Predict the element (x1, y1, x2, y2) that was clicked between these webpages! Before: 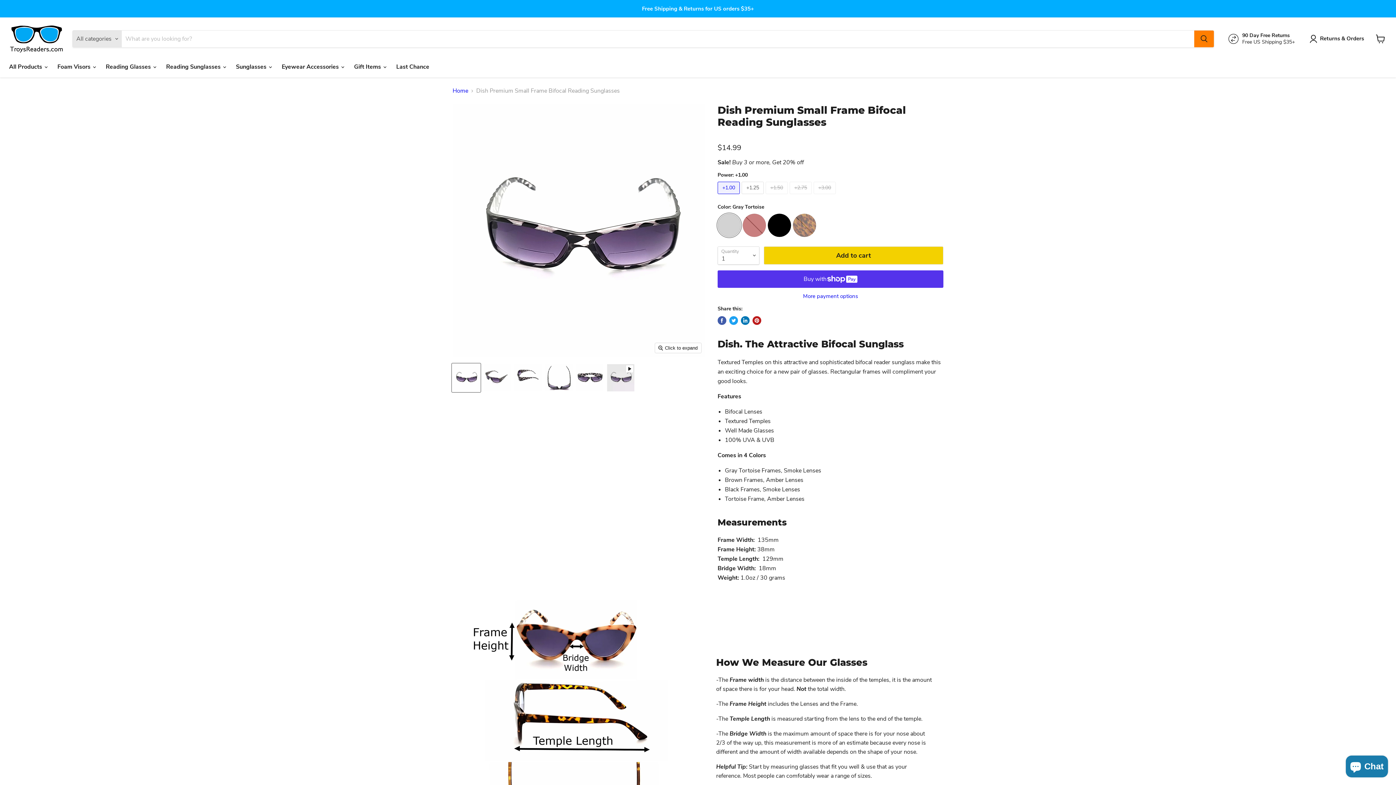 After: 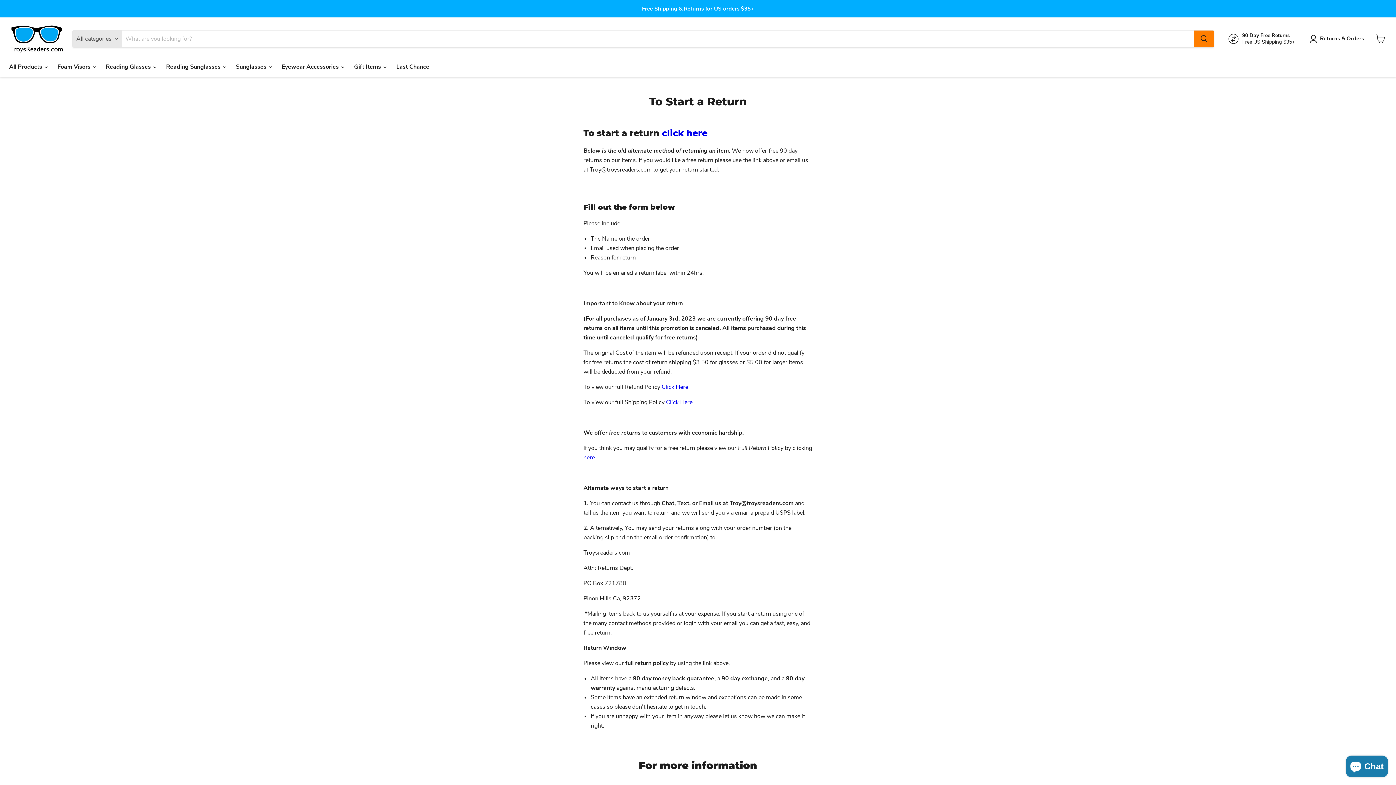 Action: bbox: (0, 0, 1395, 17)